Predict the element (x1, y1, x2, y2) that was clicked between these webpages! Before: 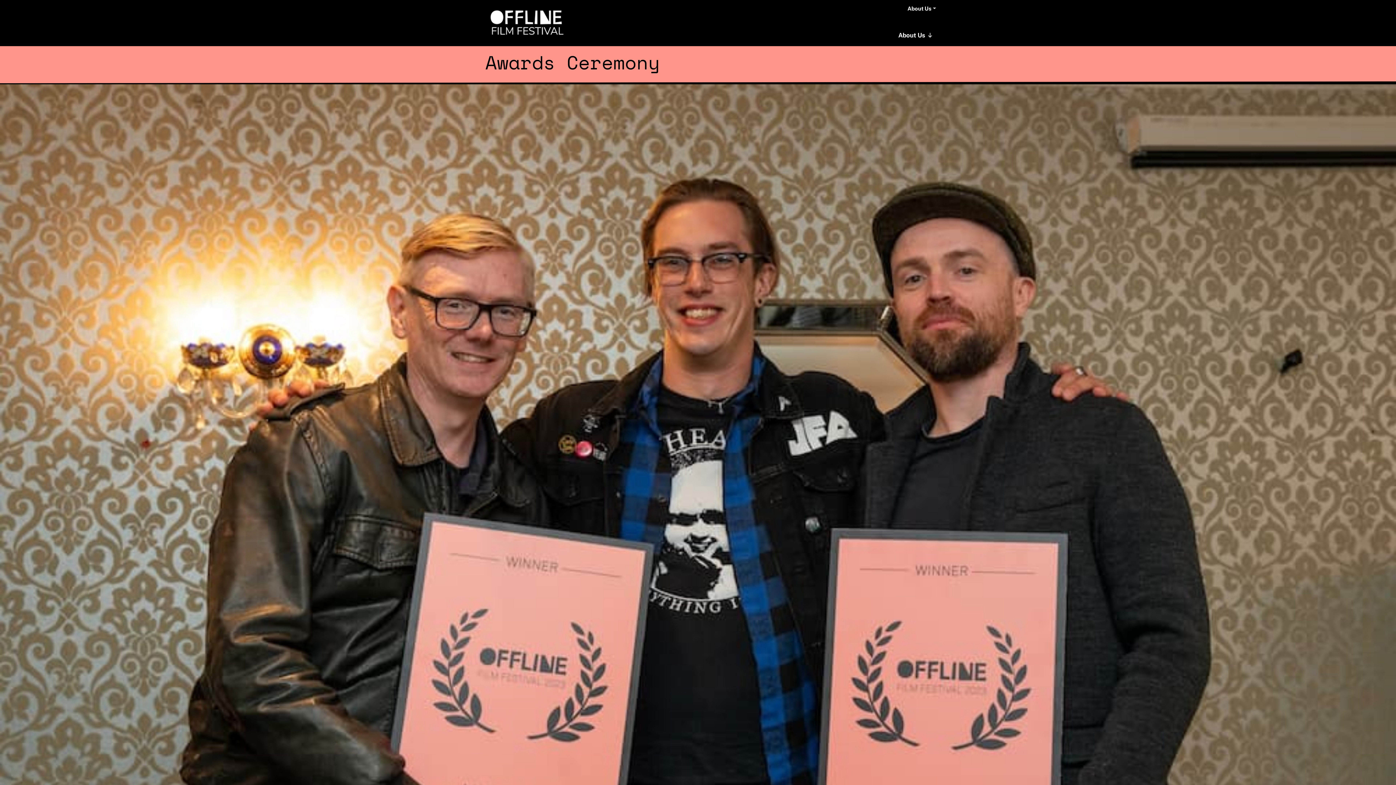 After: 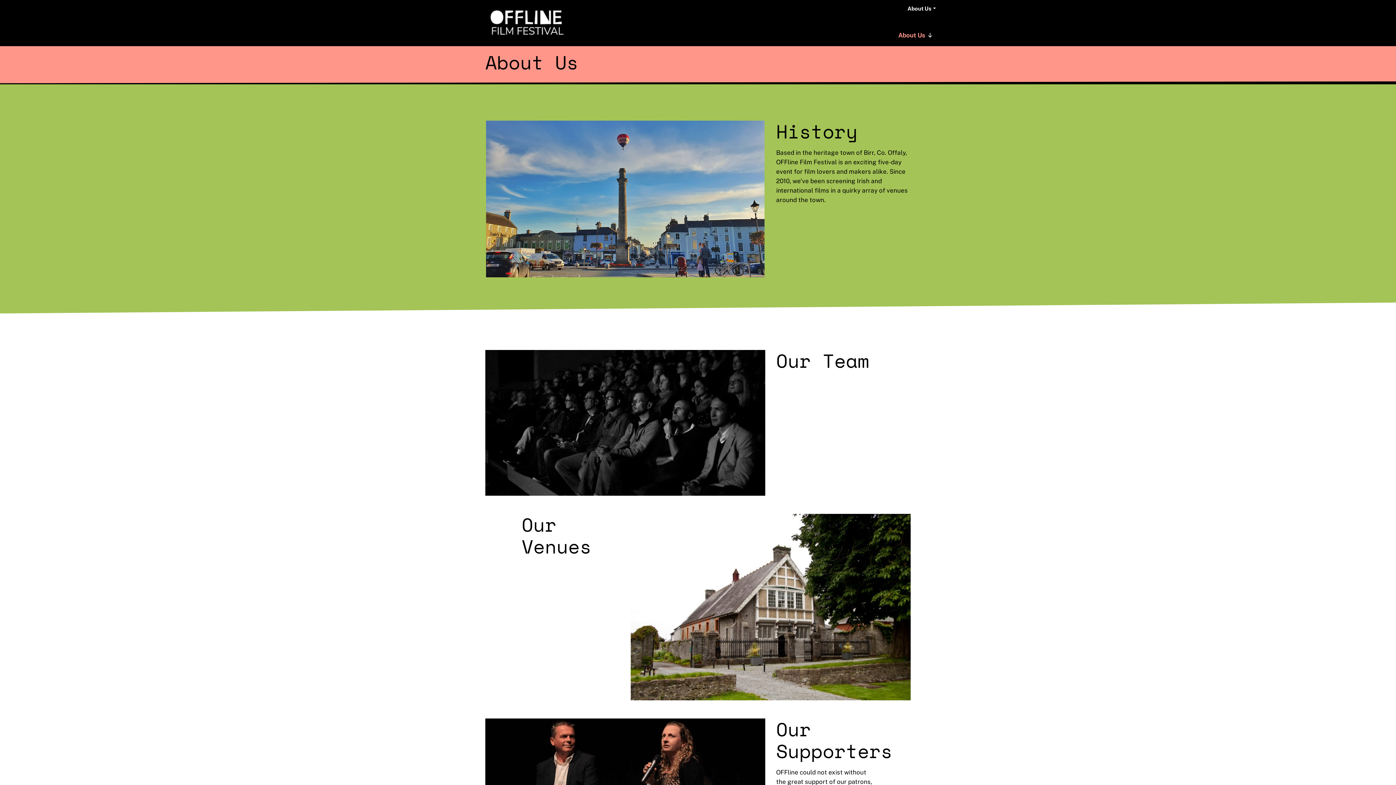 Action: bbox: (891, 24, 940, 46) label: About Us